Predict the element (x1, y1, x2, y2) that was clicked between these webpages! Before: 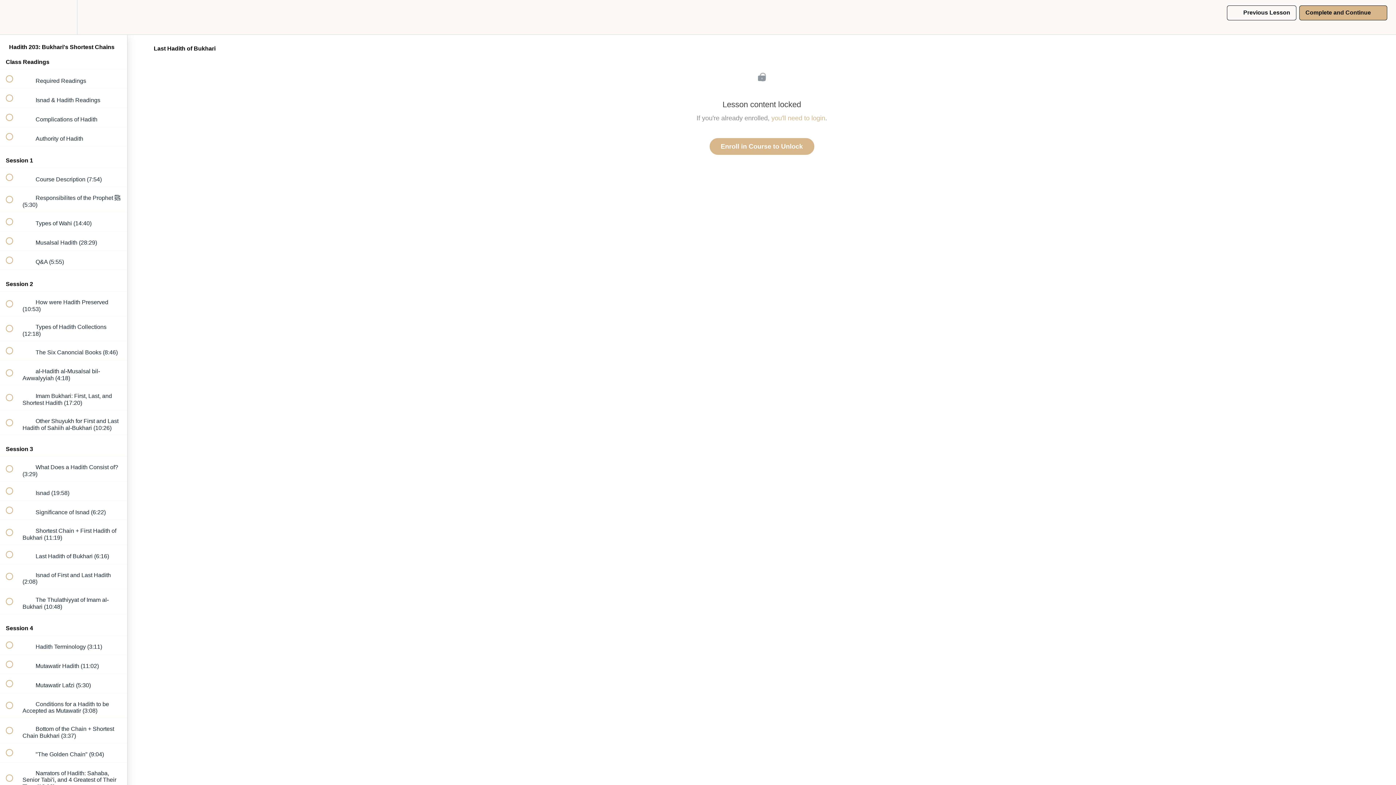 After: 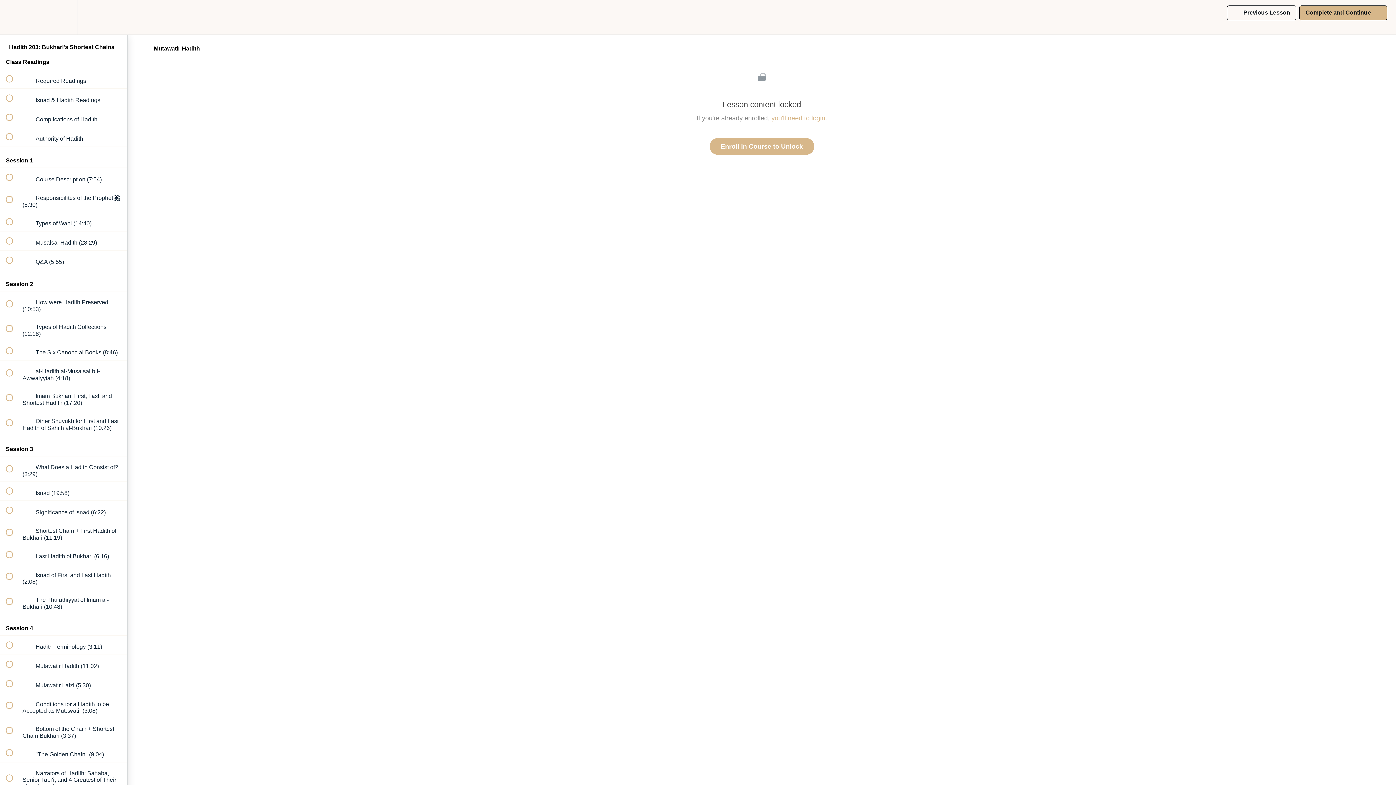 Action: bbox: (0, 655, 127, 674) label:  
 Mutawatir Hadith (11:02)